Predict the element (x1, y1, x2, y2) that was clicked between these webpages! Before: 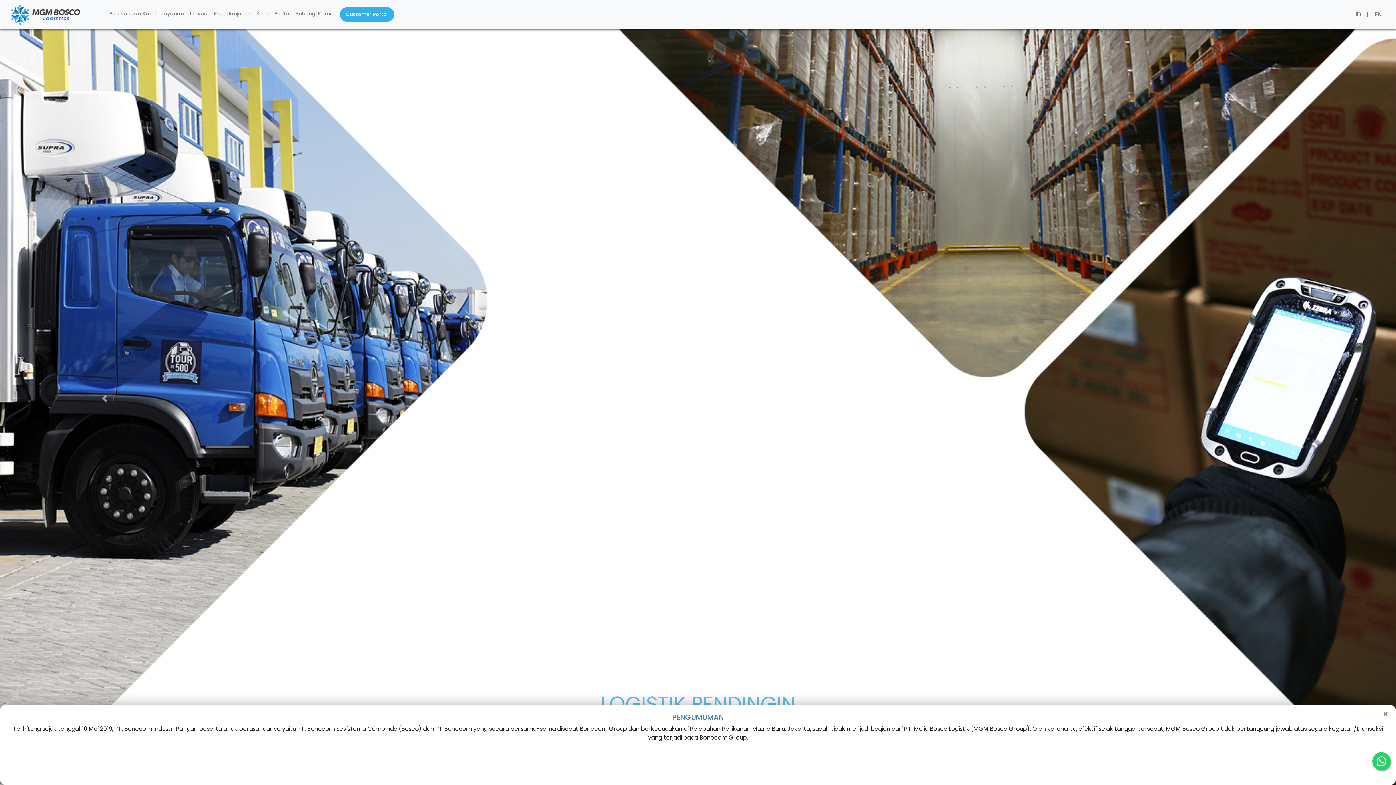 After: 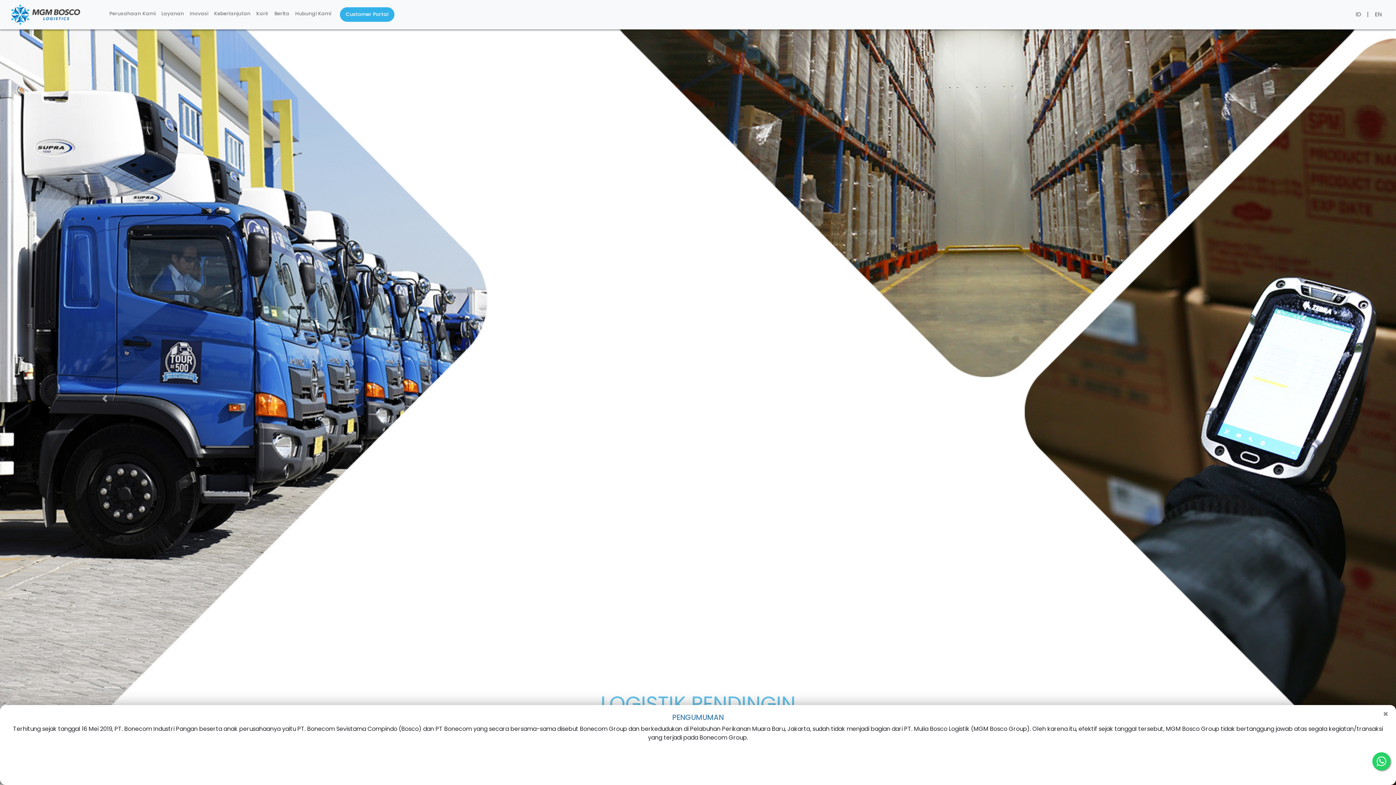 Action: bbox: (1186, 0, 1396, 798) label: Next